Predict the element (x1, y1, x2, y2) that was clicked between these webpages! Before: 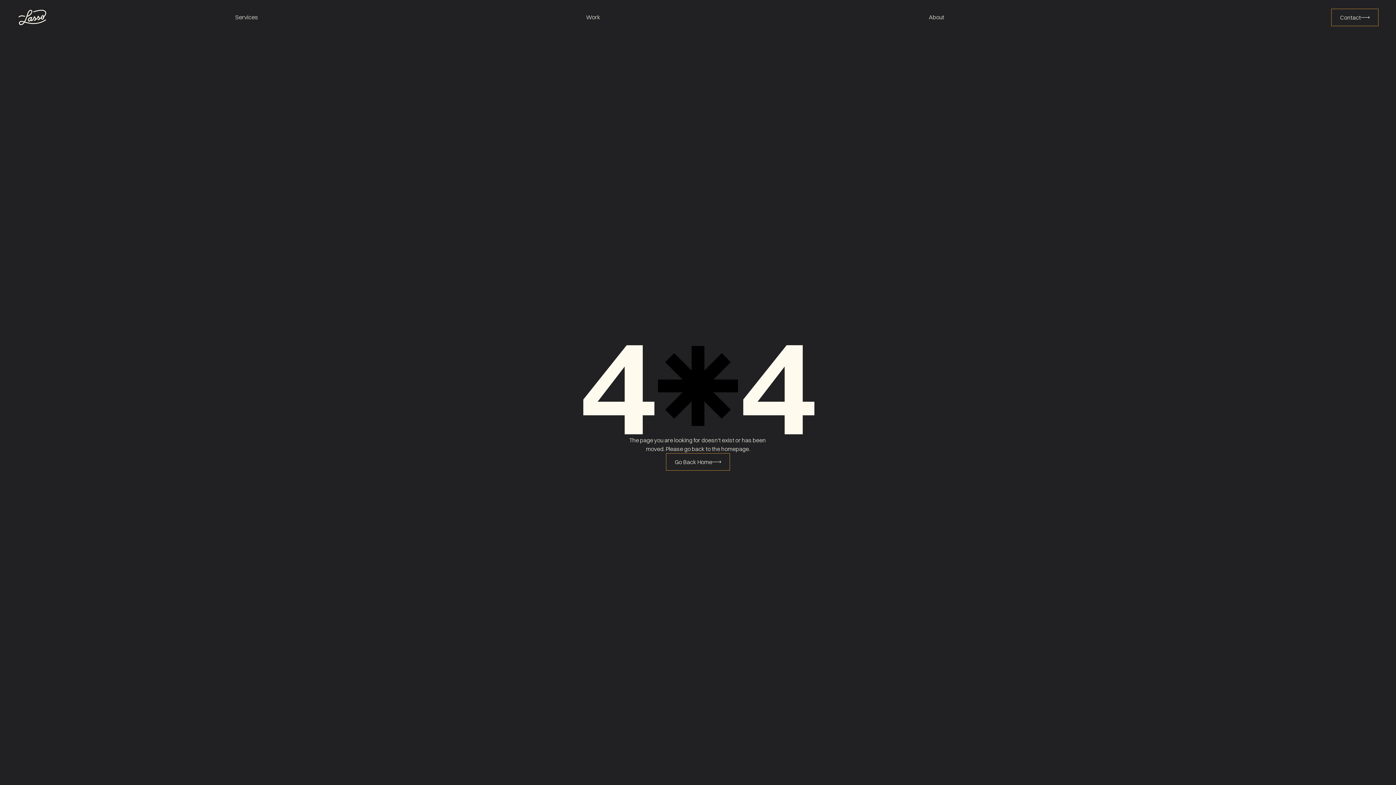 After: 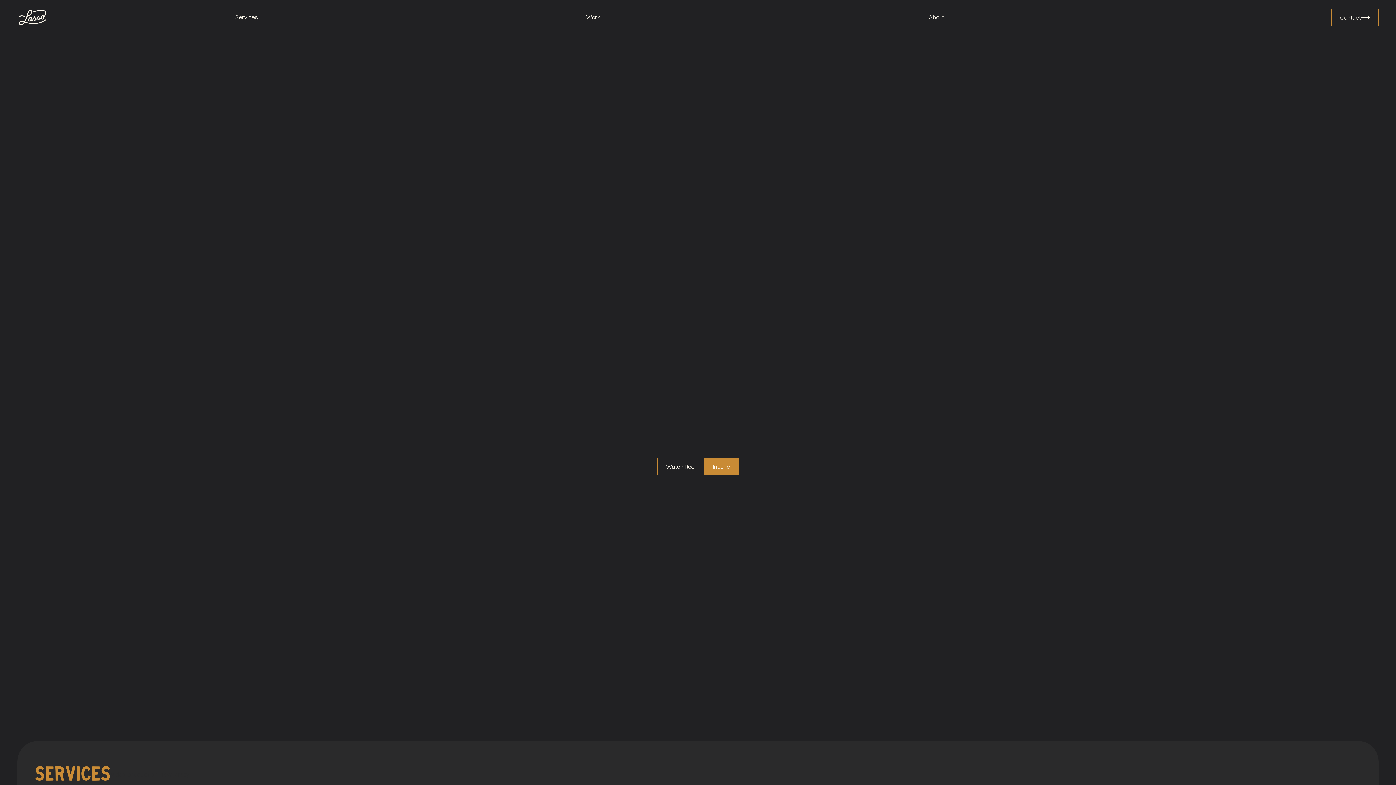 Action: bbox: (235, 13, 257, 21) label: Services

Services